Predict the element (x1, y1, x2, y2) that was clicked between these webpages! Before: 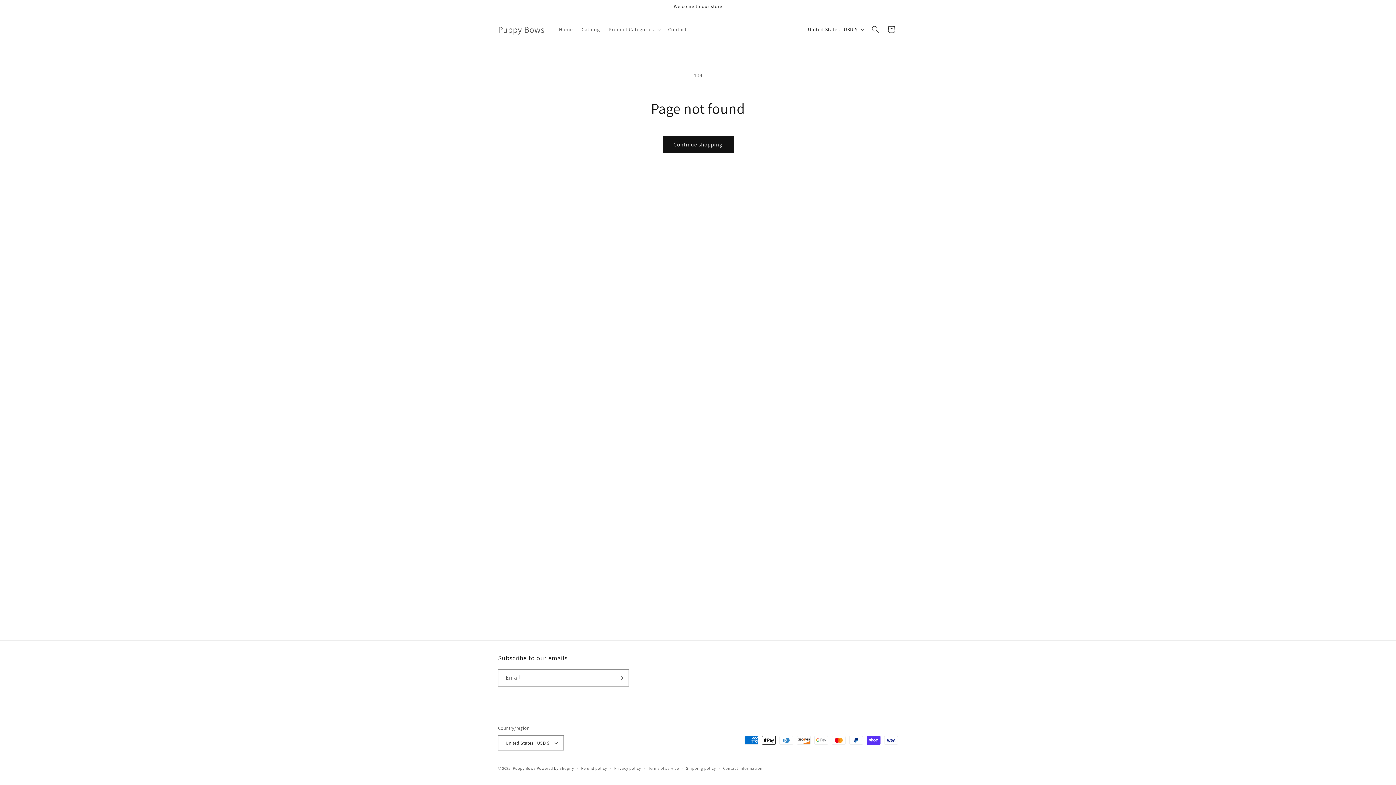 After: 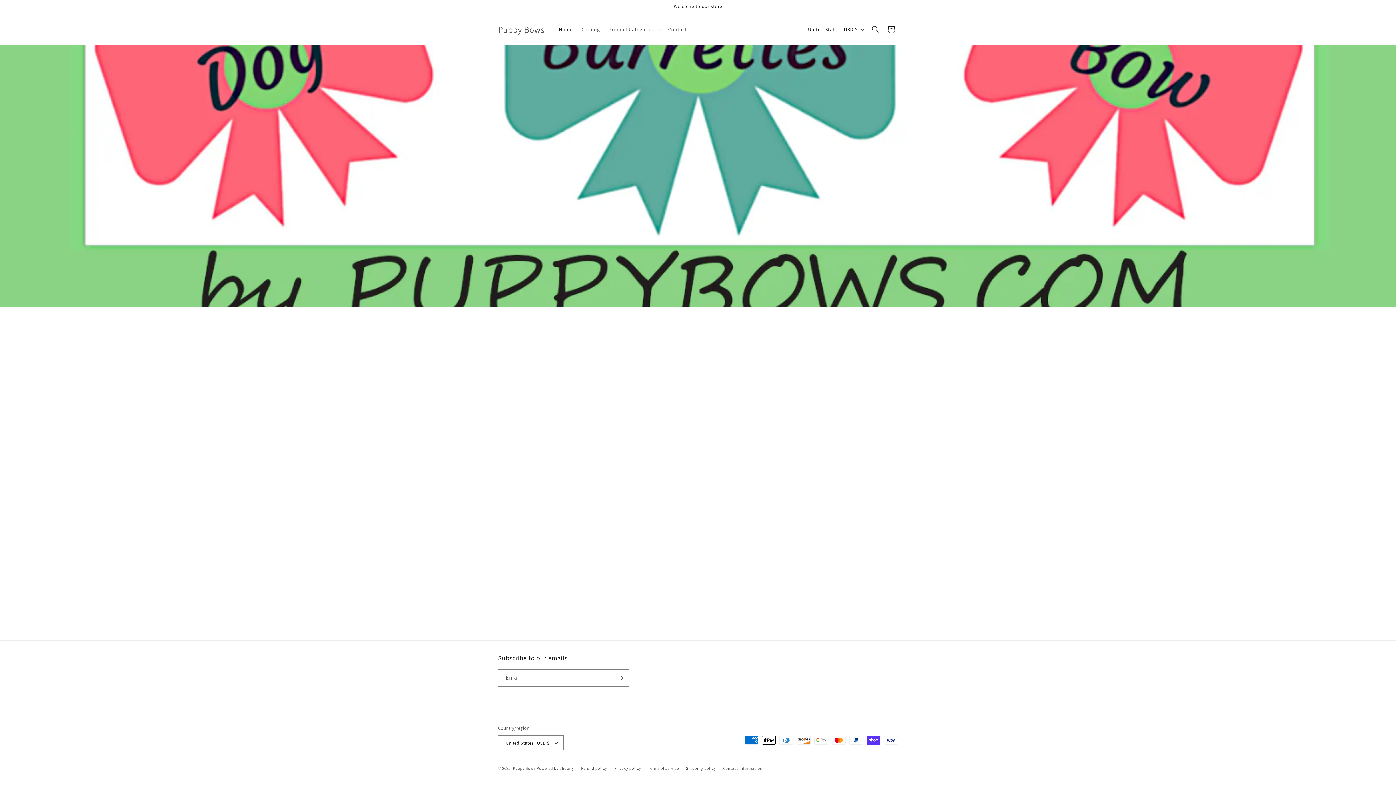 Action: label: Puppy Bows bbox: (495, 22, 547, 36)